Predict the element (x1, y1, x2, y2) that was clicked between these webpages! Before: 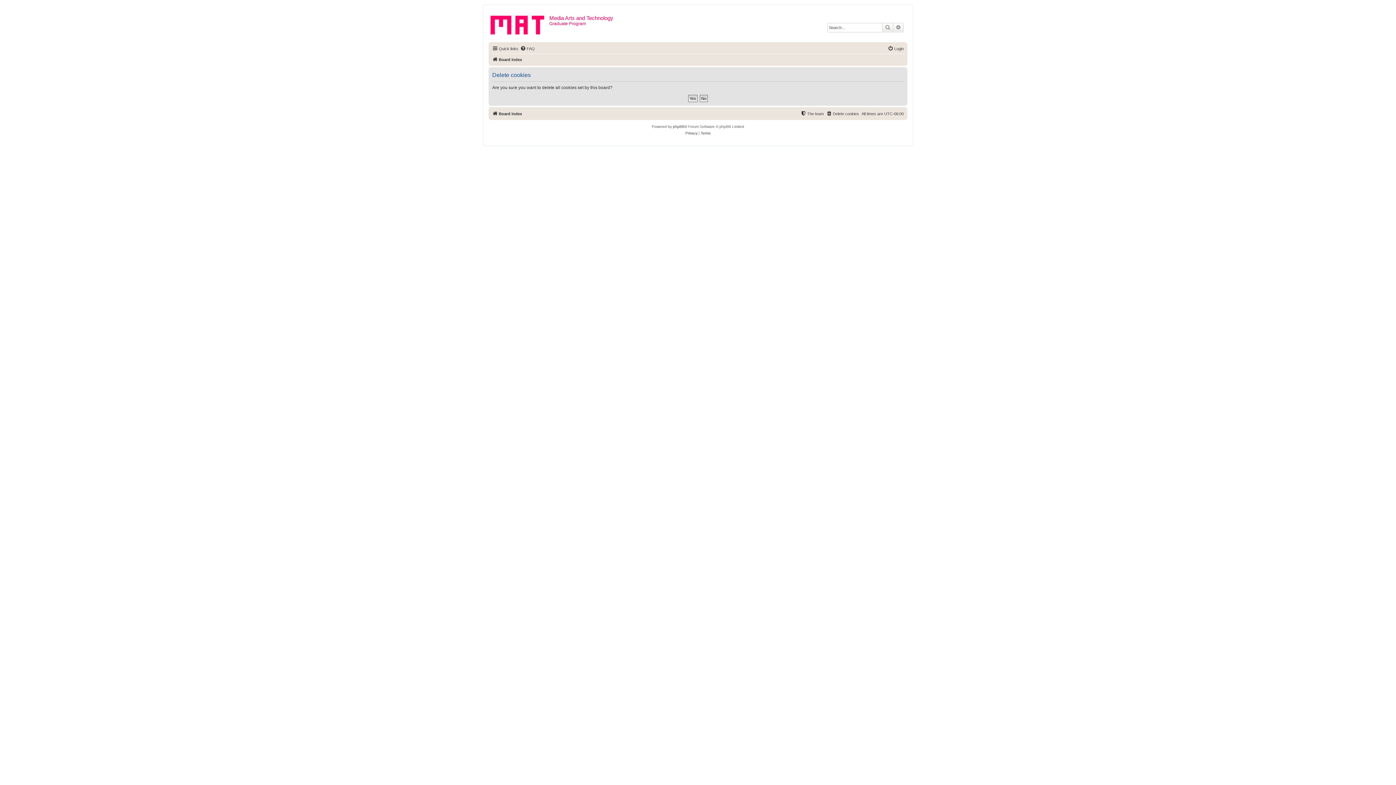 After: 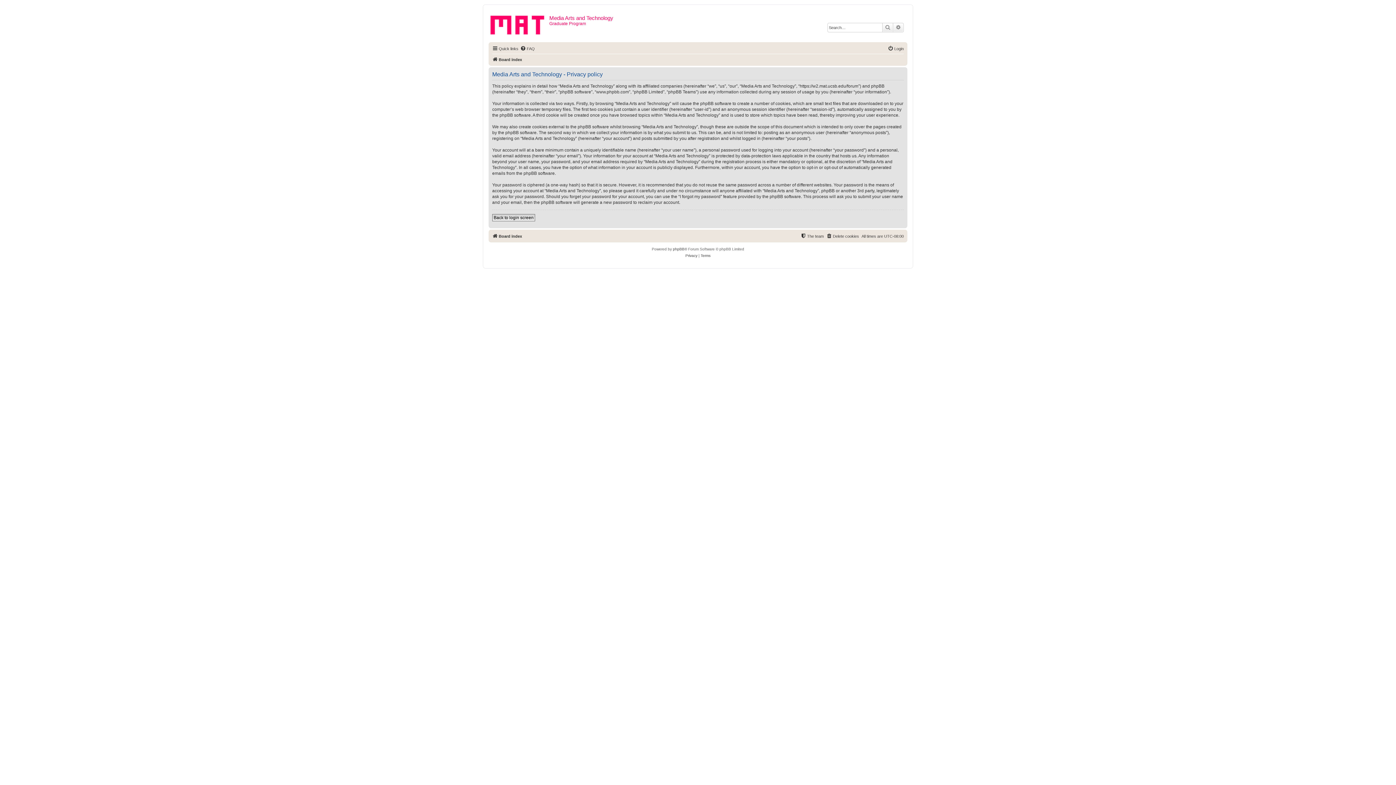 Action: bbox: (685, 130, 697, 136) label: Privacy